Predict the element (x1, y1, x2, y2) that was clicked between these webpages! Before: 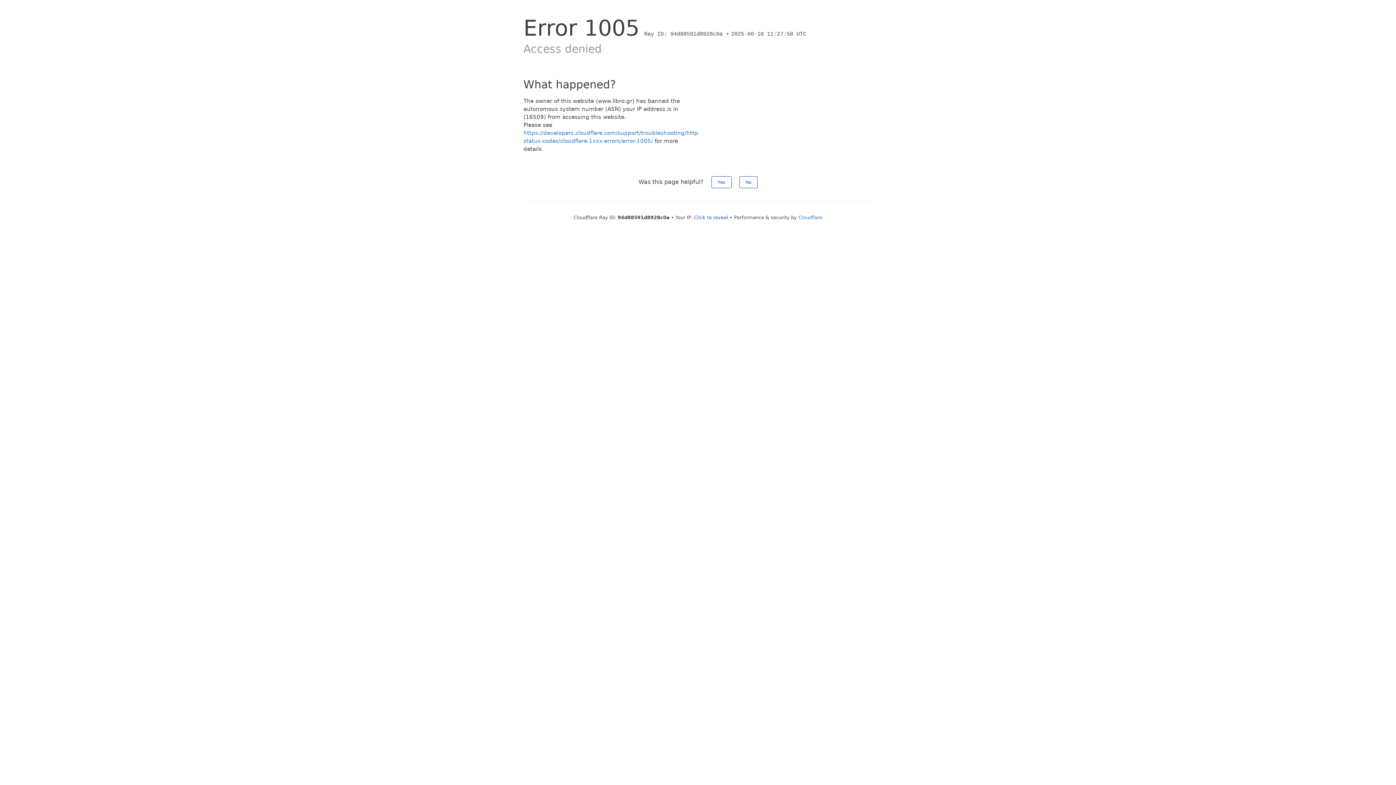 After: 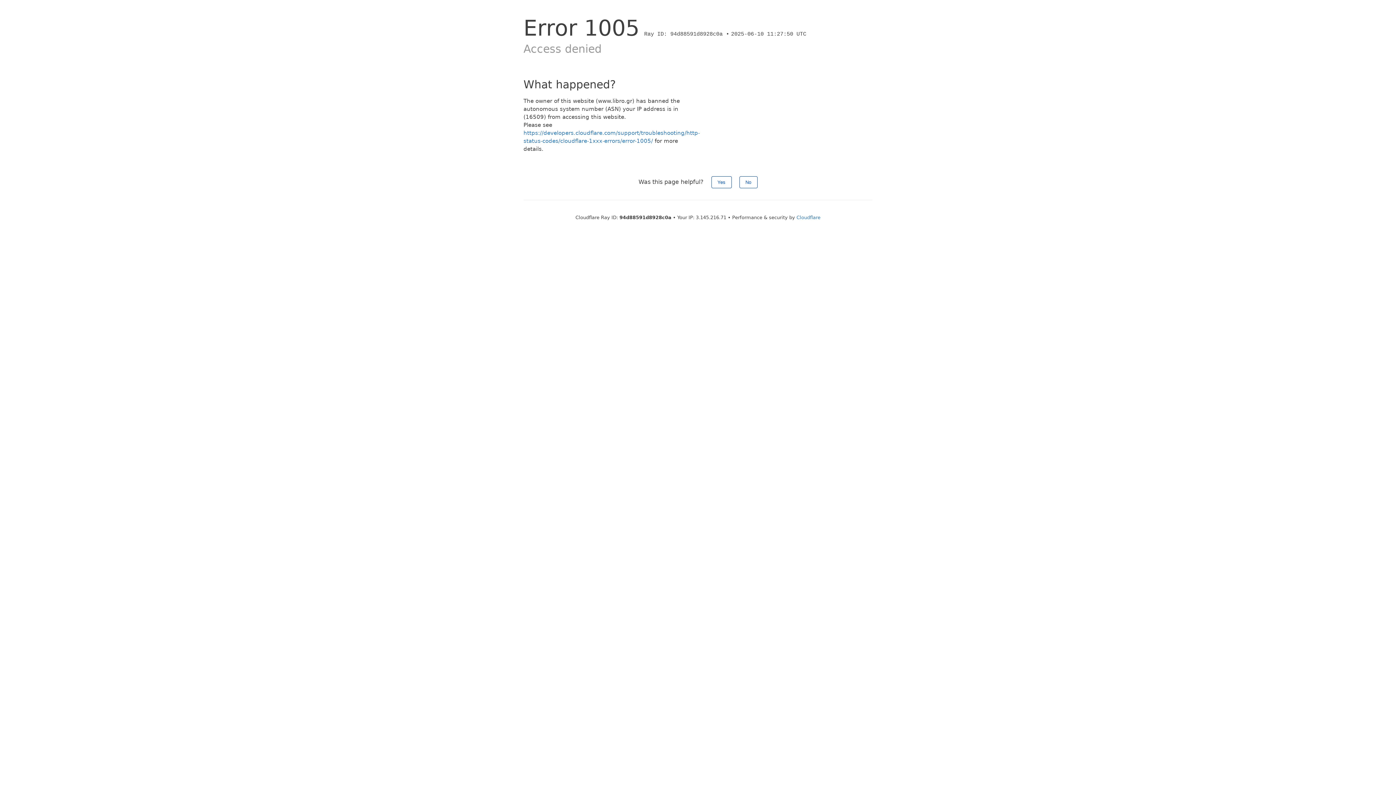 Action: label: Click to reveal bbox: (694, 214, 728, 220)